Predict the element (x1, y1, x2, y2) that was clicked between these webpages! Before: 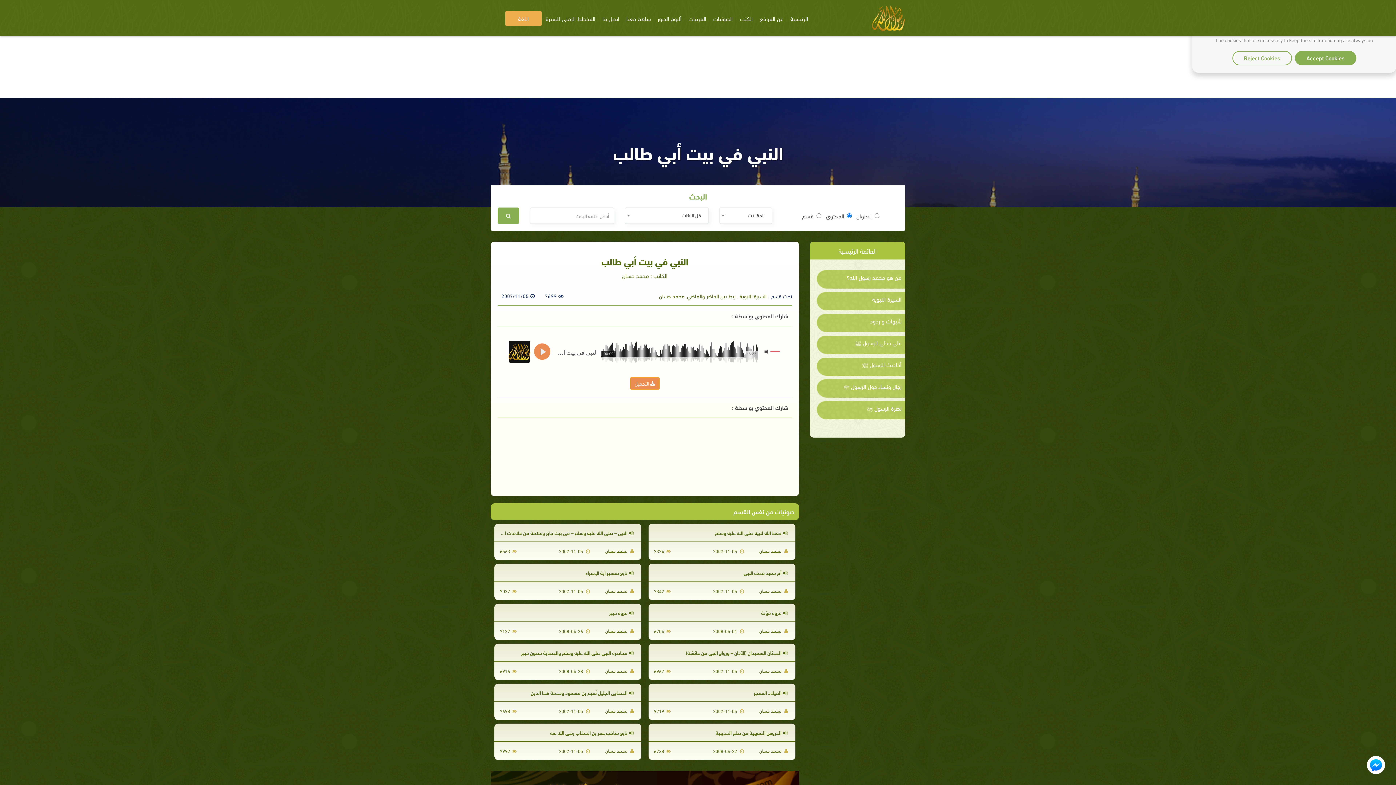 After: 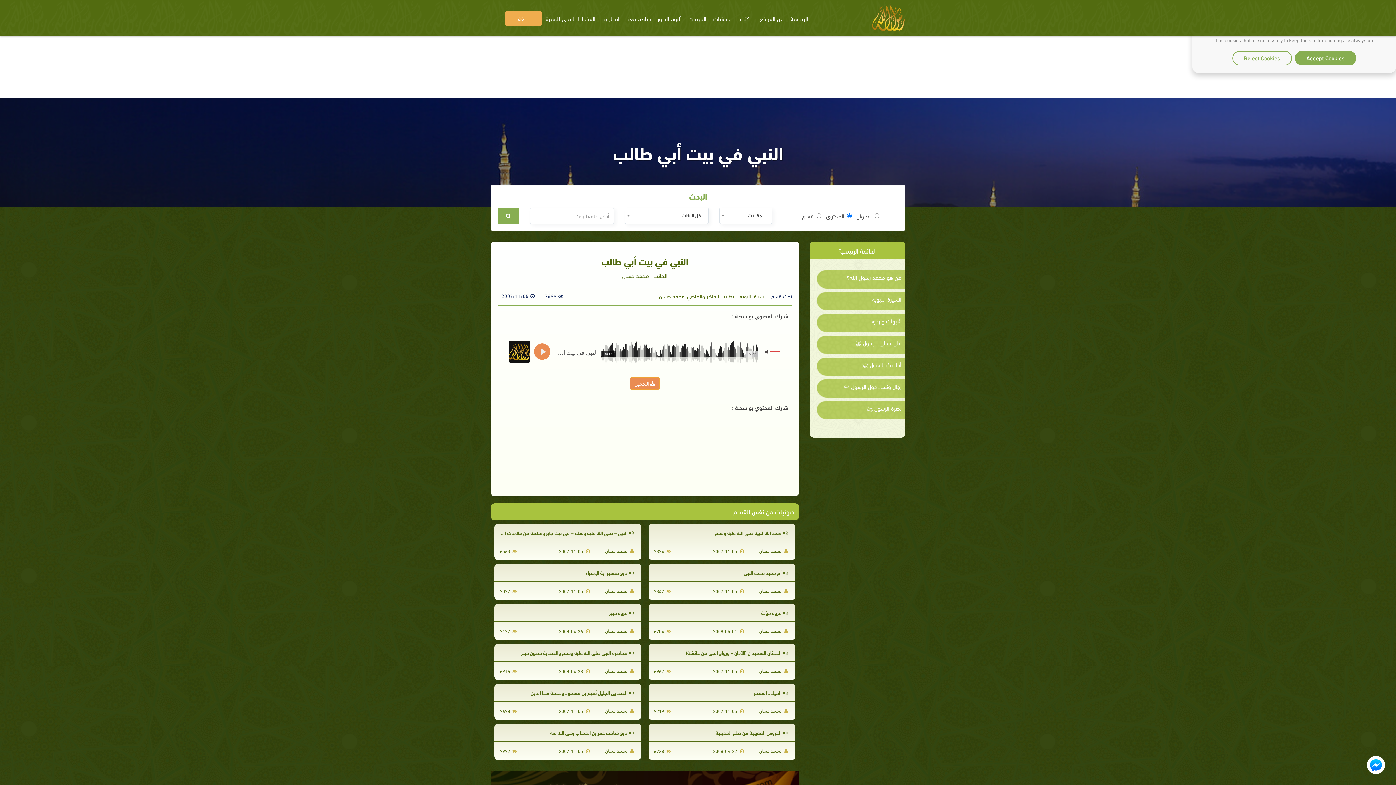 Action: bbox: (1367, 756, 1385, 774)